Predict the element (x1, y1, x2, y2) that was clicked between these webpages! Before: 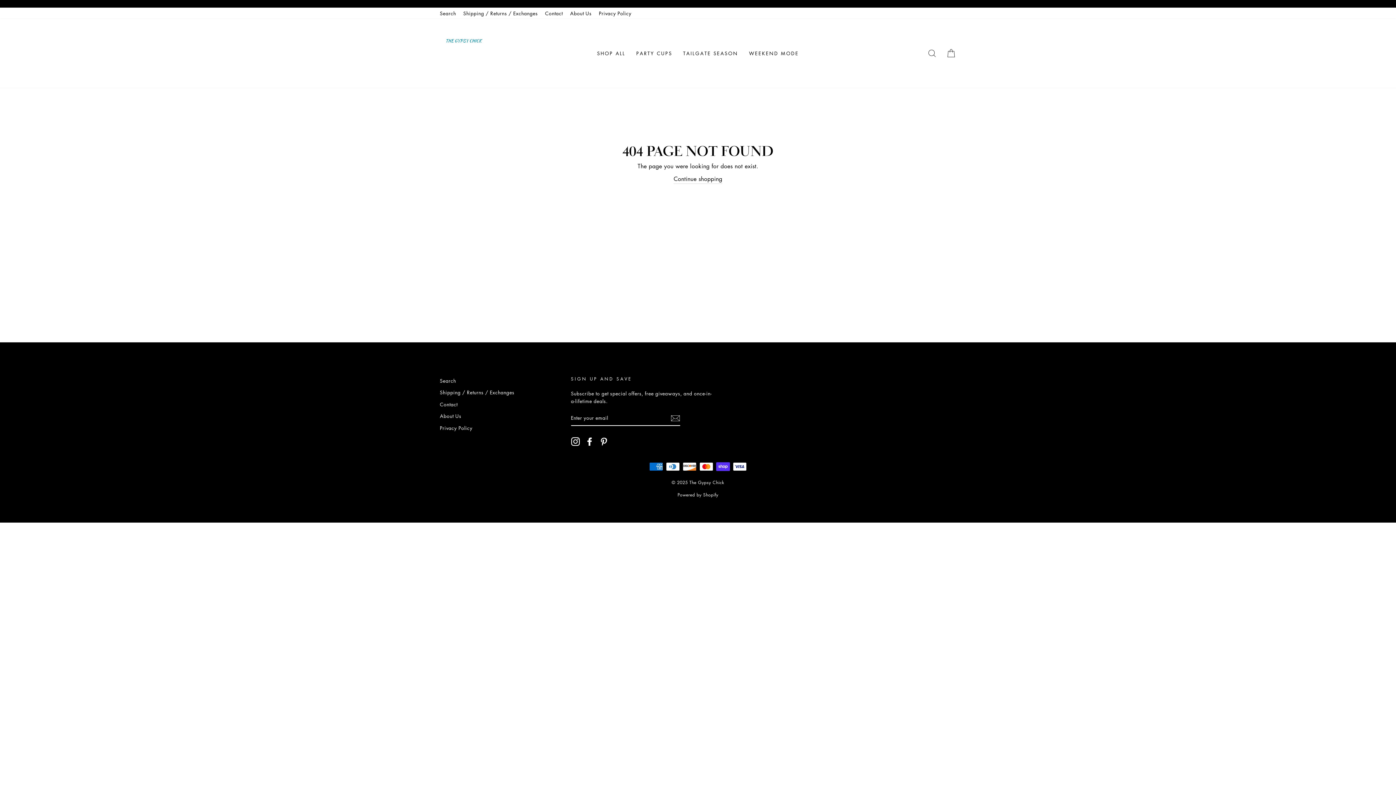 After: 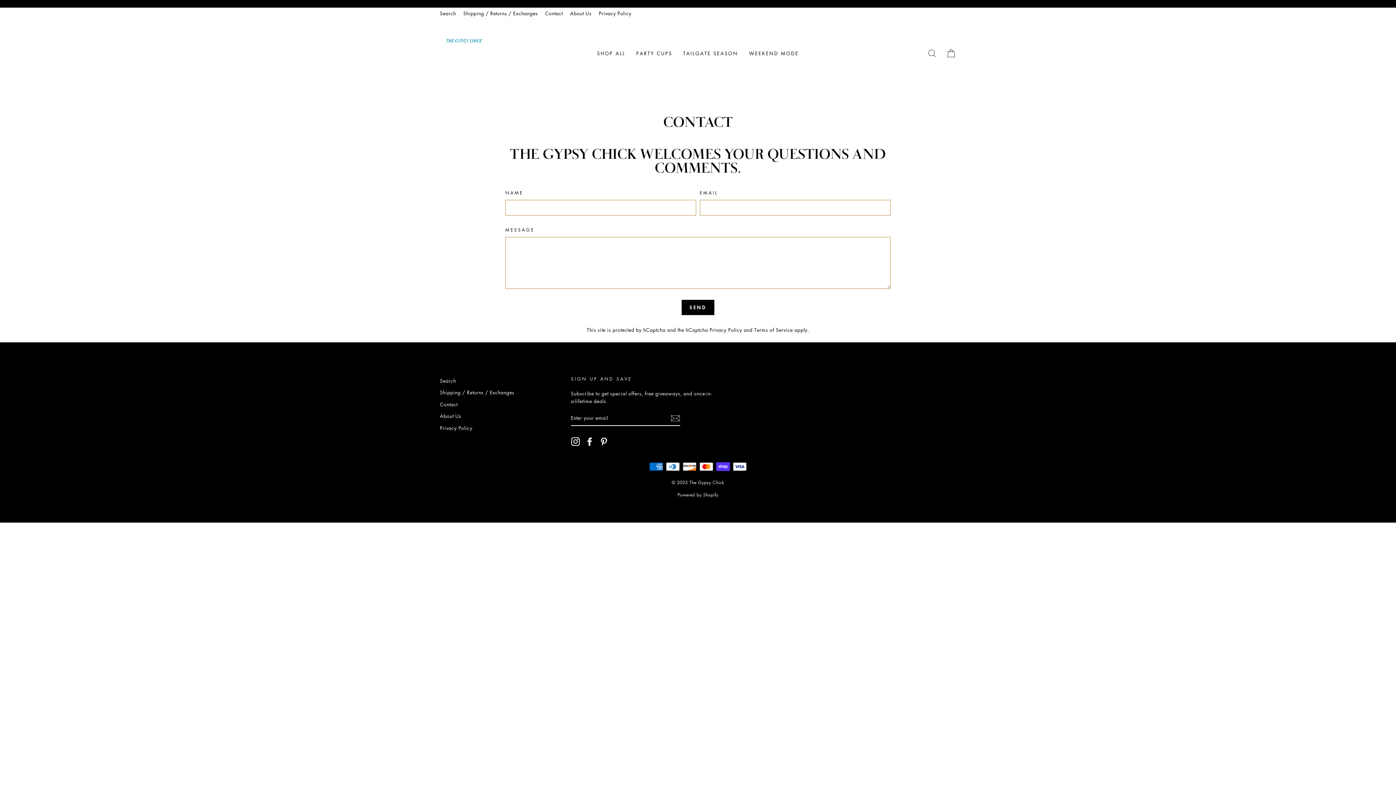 Action: label: Contact bbox: (541, 7, 566, 18)